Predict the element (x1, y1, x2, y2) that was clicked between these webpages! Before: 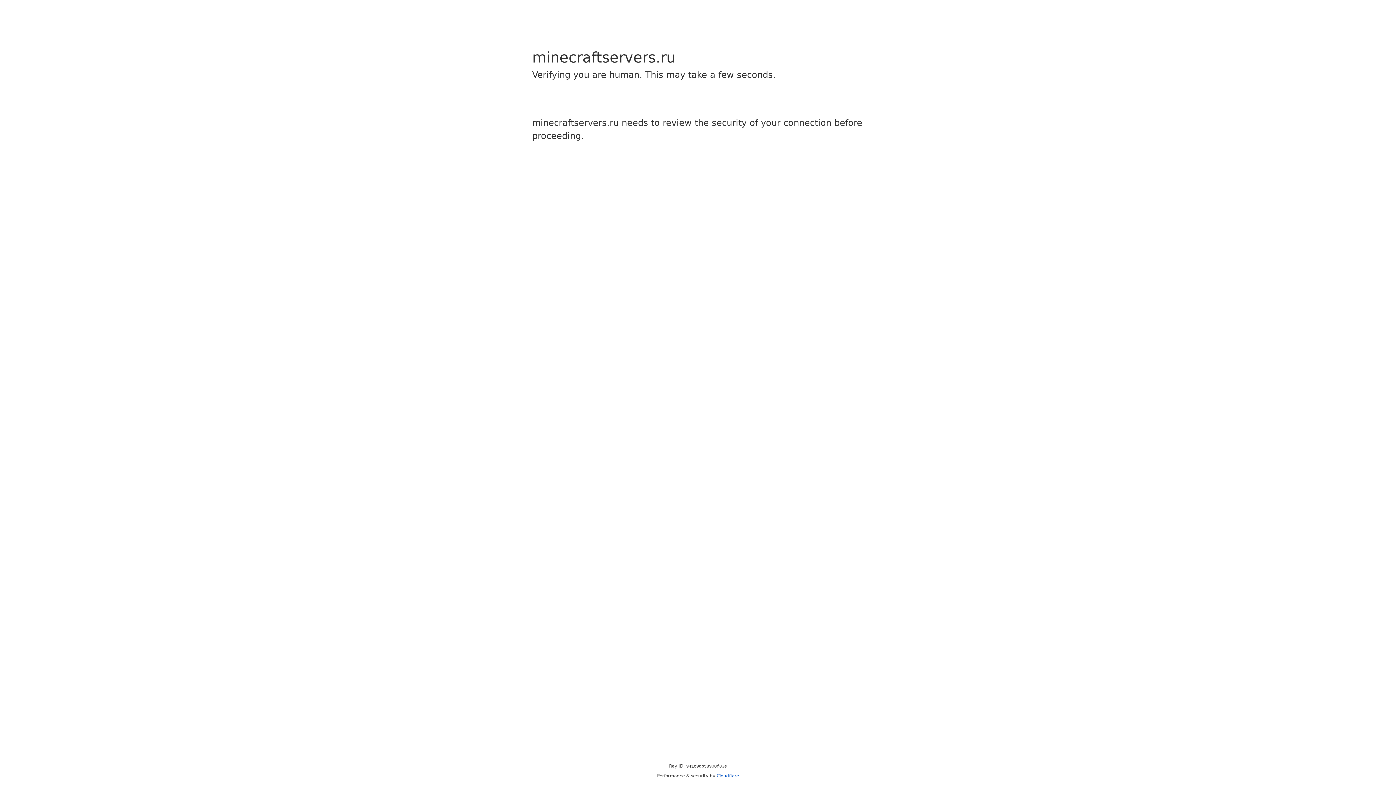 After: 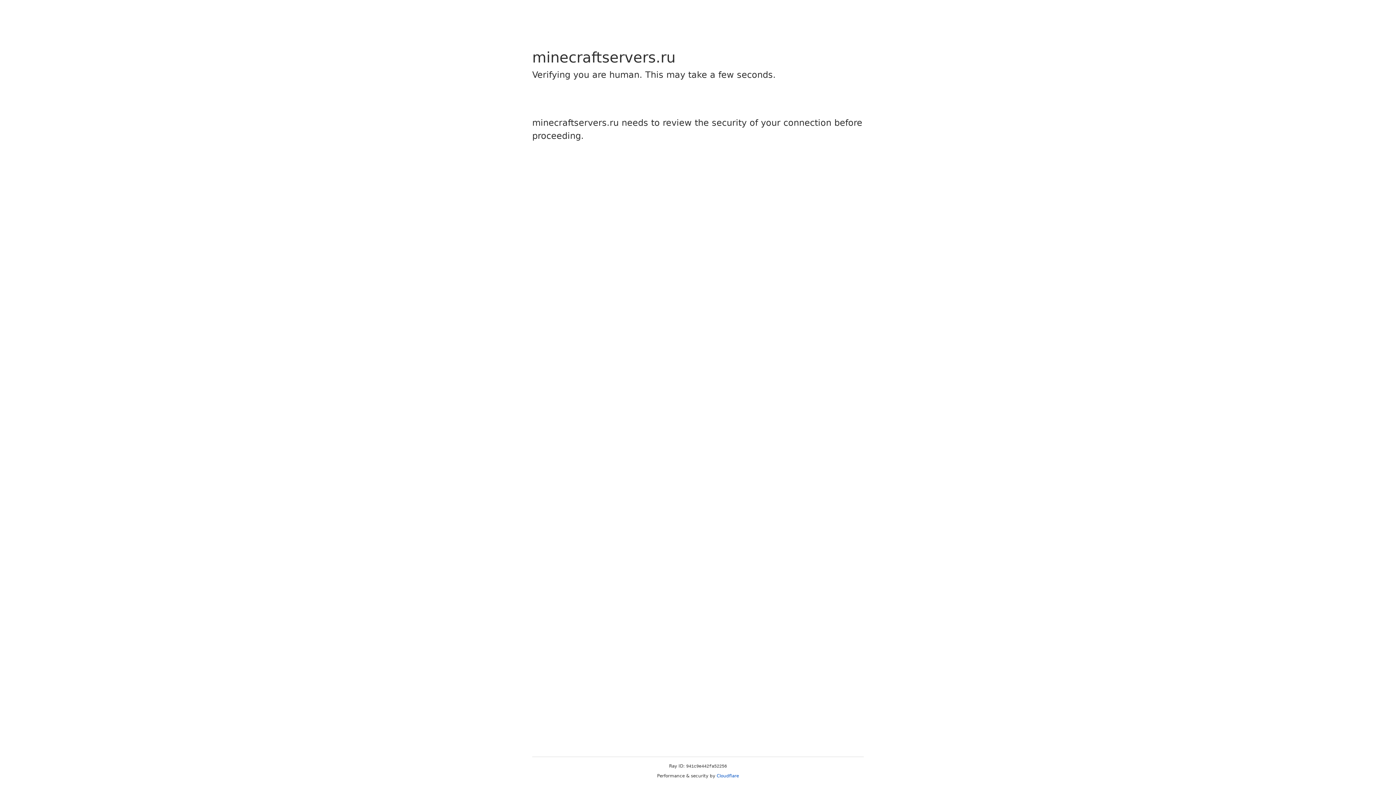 Action: bbox: (716, 773, 739, 778) label: Cloudflare